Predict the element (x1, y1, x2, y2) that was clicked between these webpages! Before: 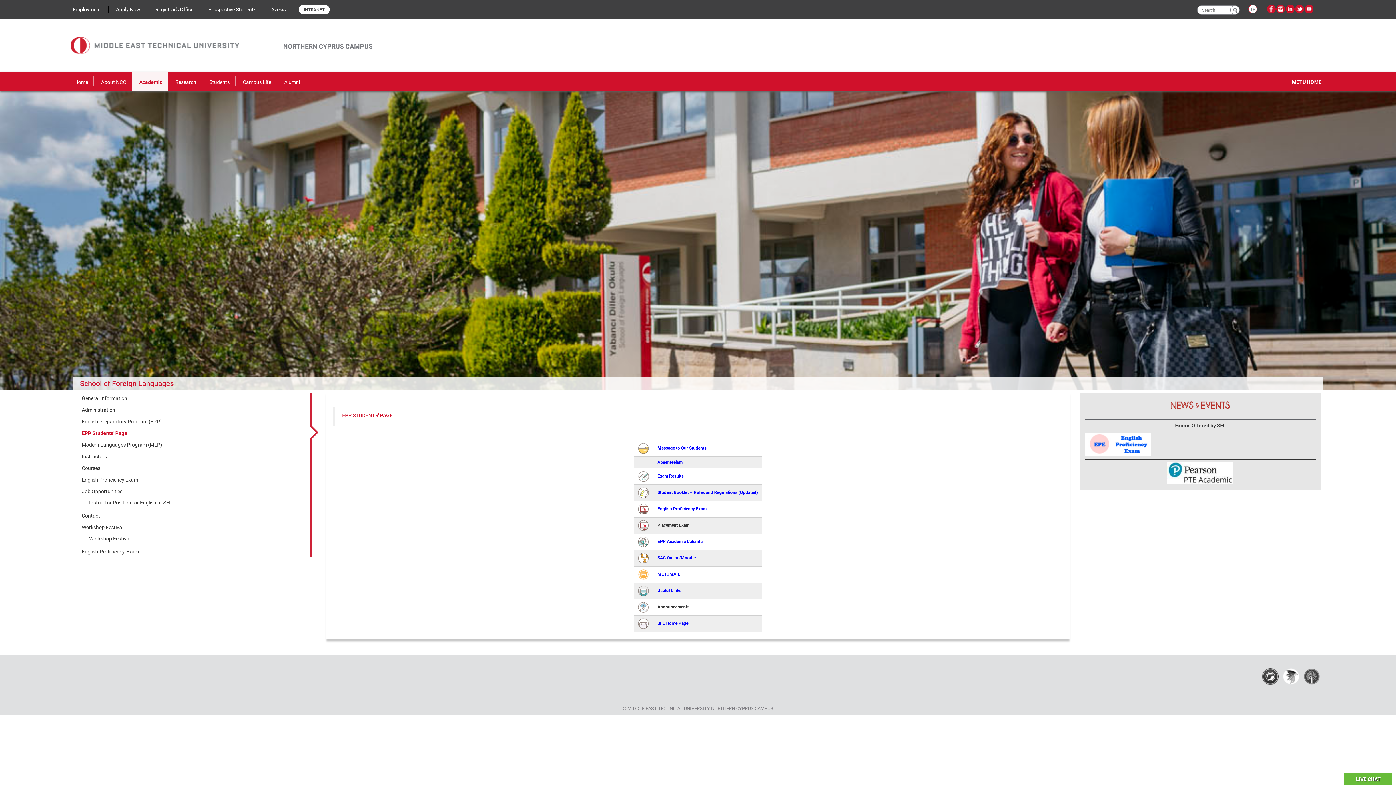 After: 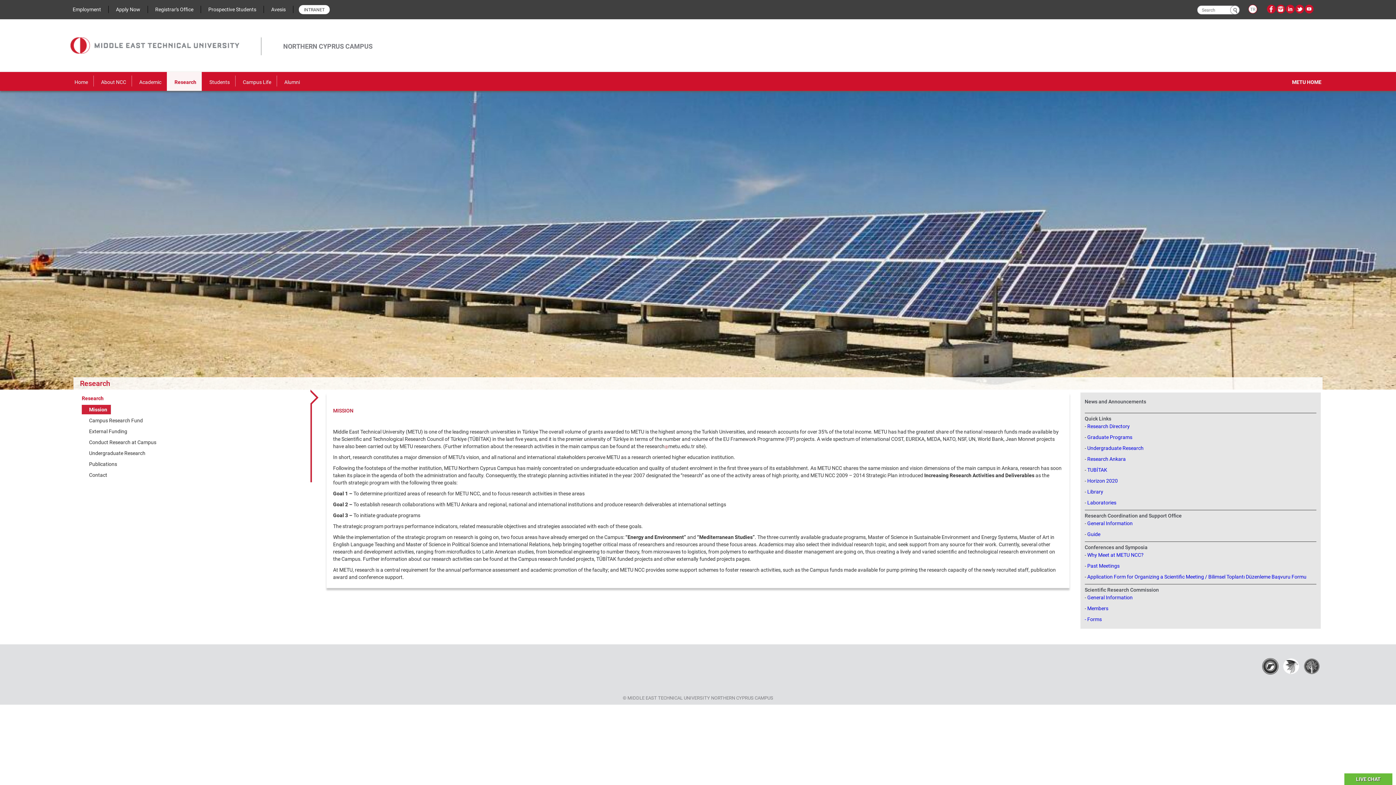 Action: label: Research bbox: (167, 72, 201, 90)